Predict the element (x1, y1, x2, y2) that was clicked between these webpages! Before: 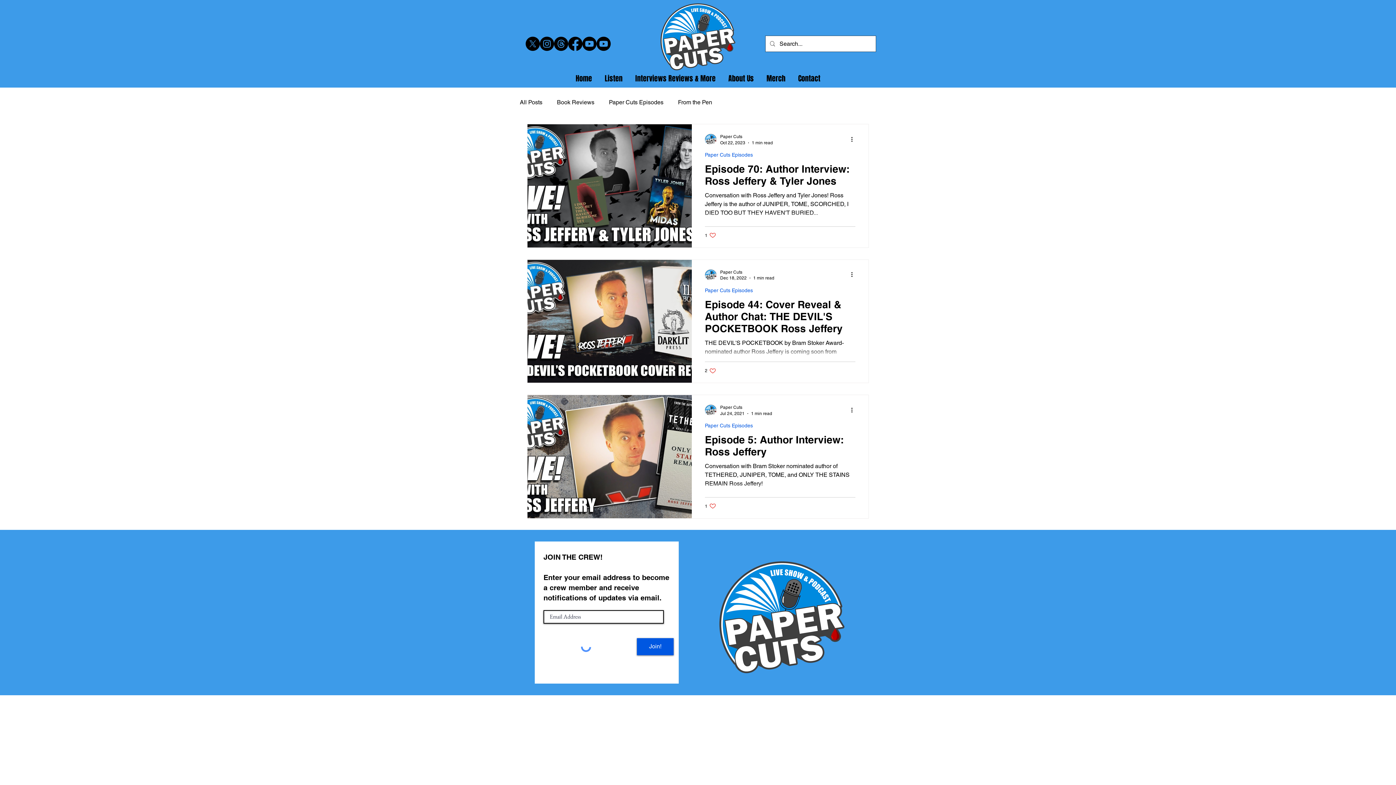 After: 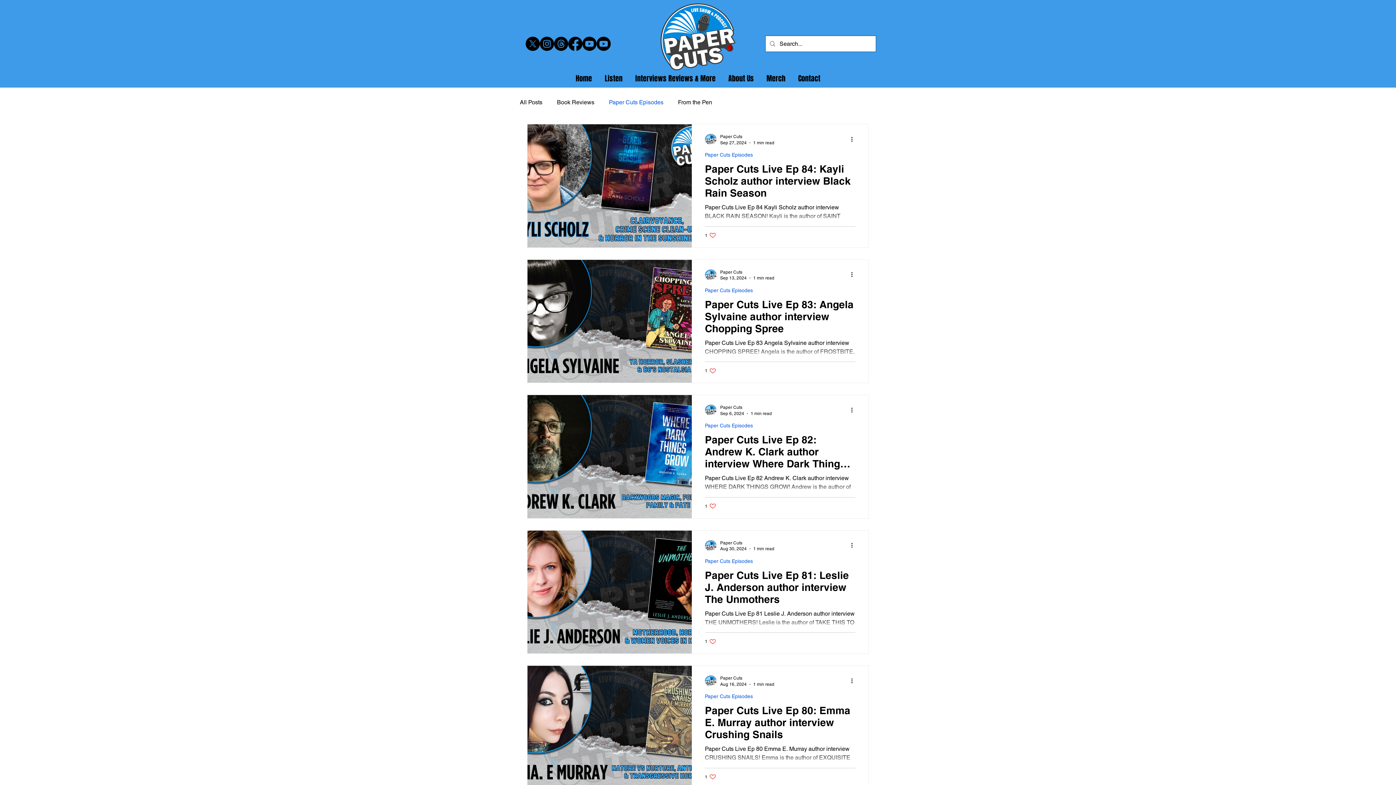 Action: label: Paper Cuts Episodes bbox: (705, 422, 753, 429)